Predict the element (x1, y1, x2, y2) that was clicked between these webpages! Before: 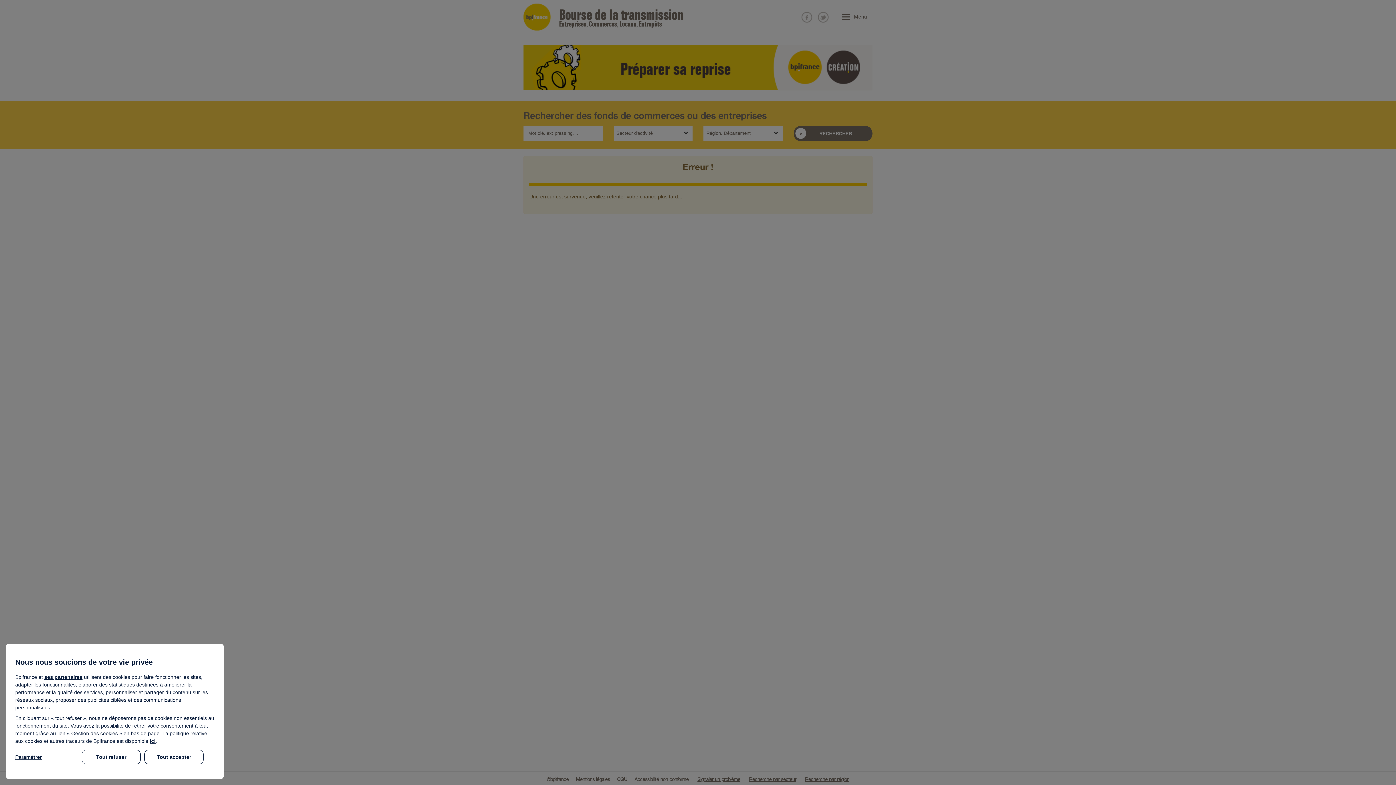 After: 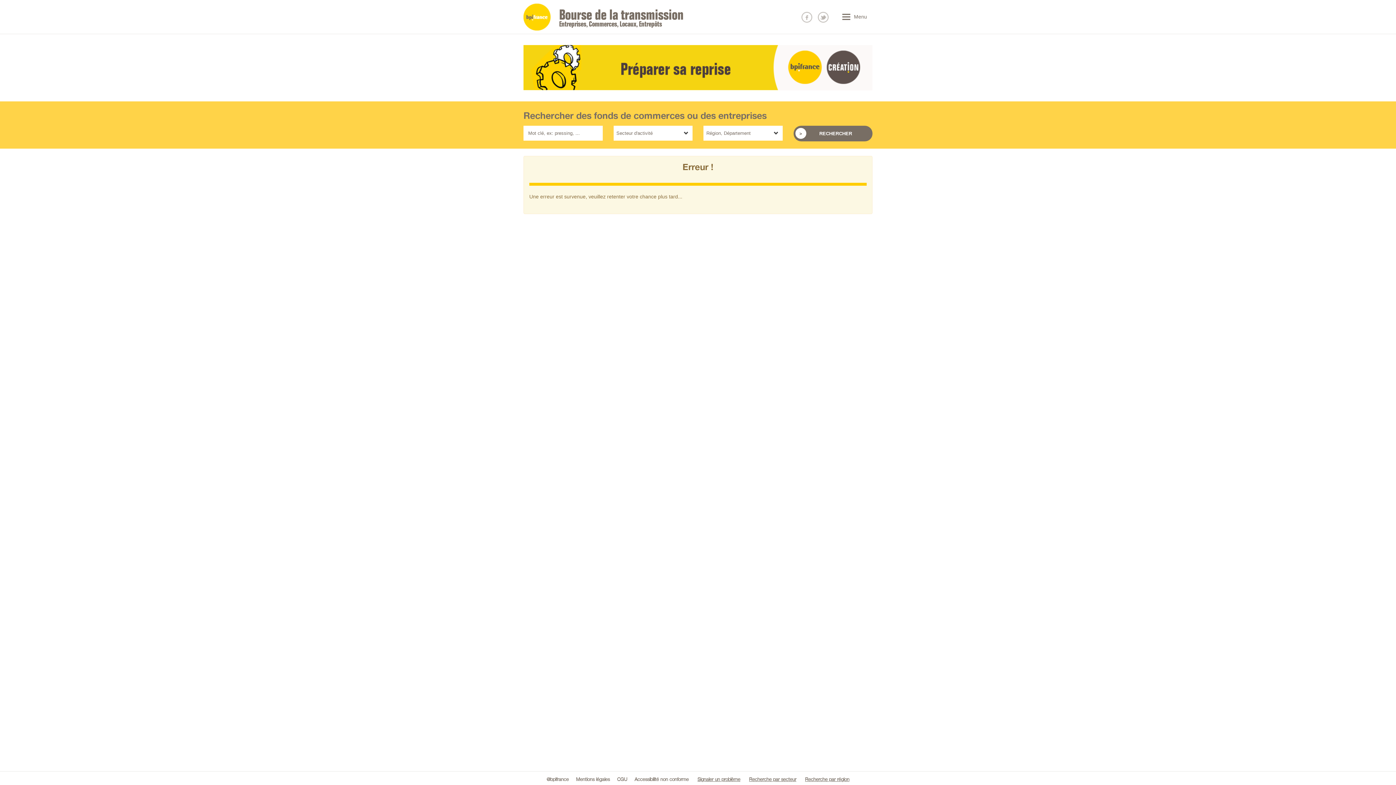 Action: label: Tout refuser bbox: (81, 750, 140, 764)